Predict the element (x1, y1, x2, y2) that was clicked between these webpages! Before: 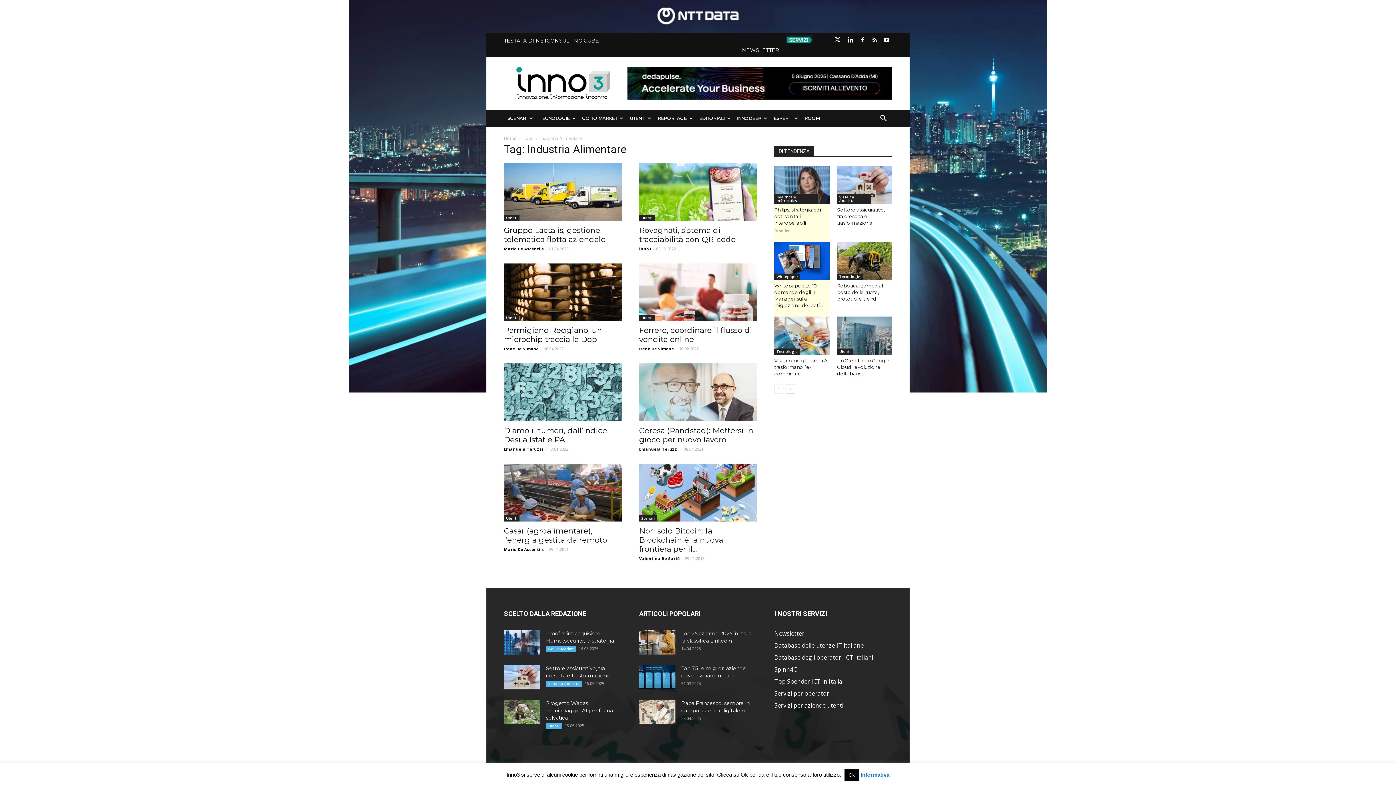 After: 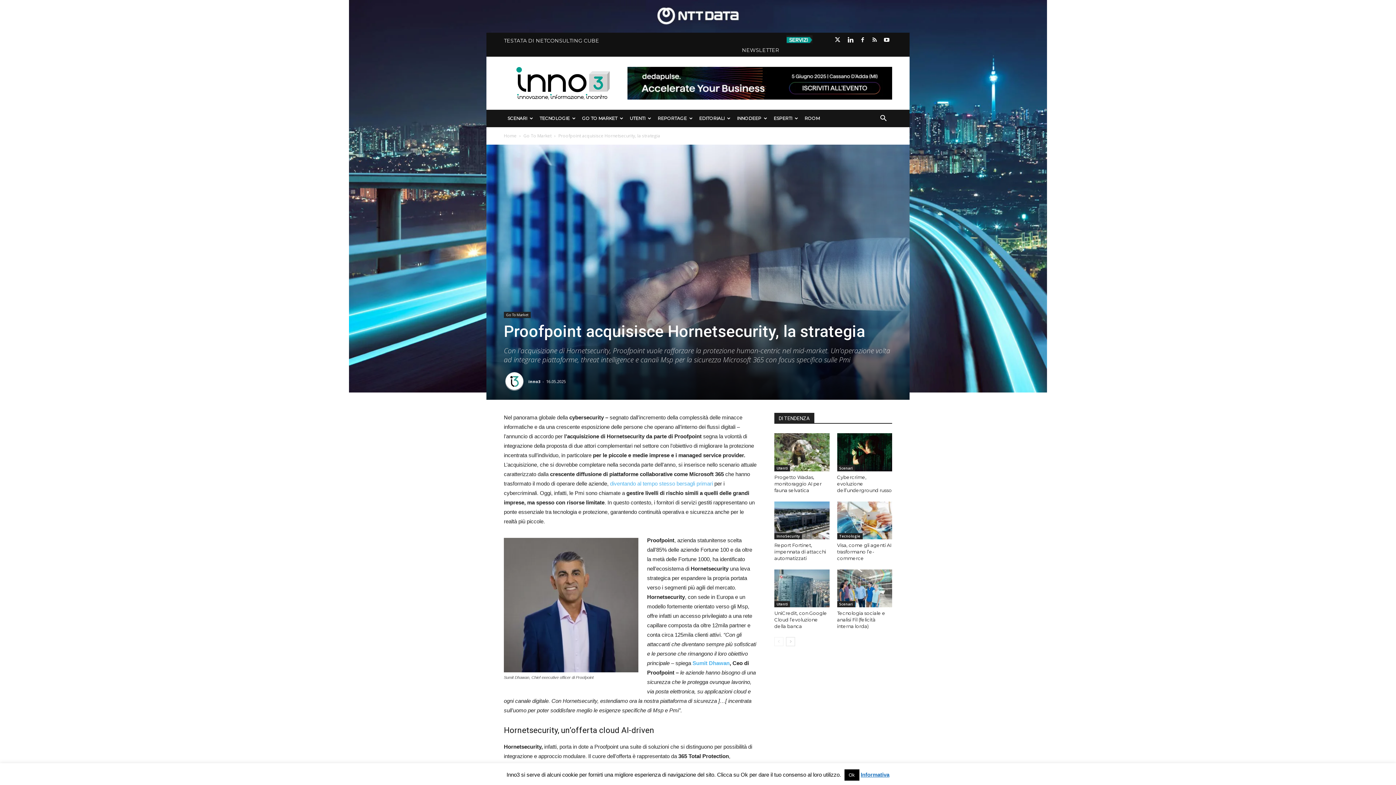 Action: bbox: (504, 630, 540, 655)